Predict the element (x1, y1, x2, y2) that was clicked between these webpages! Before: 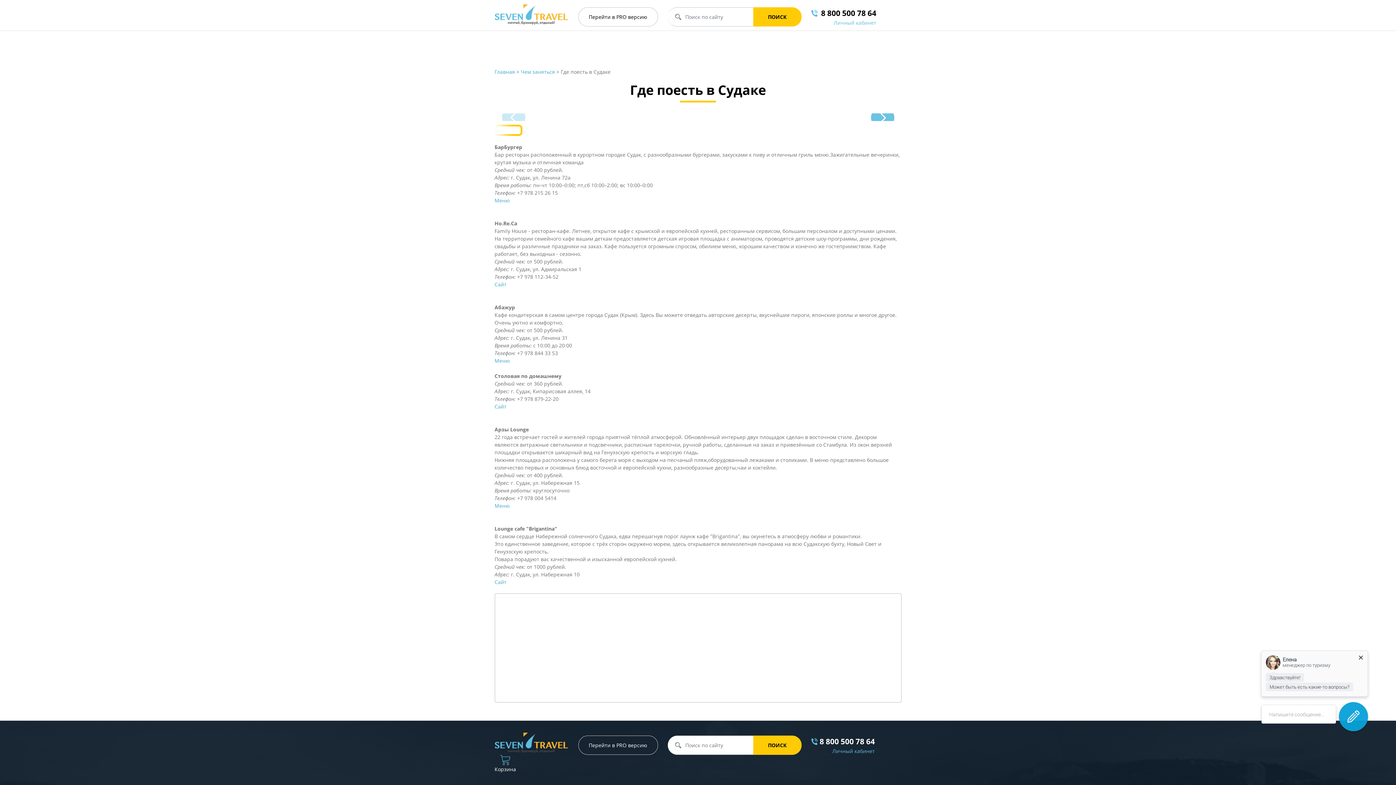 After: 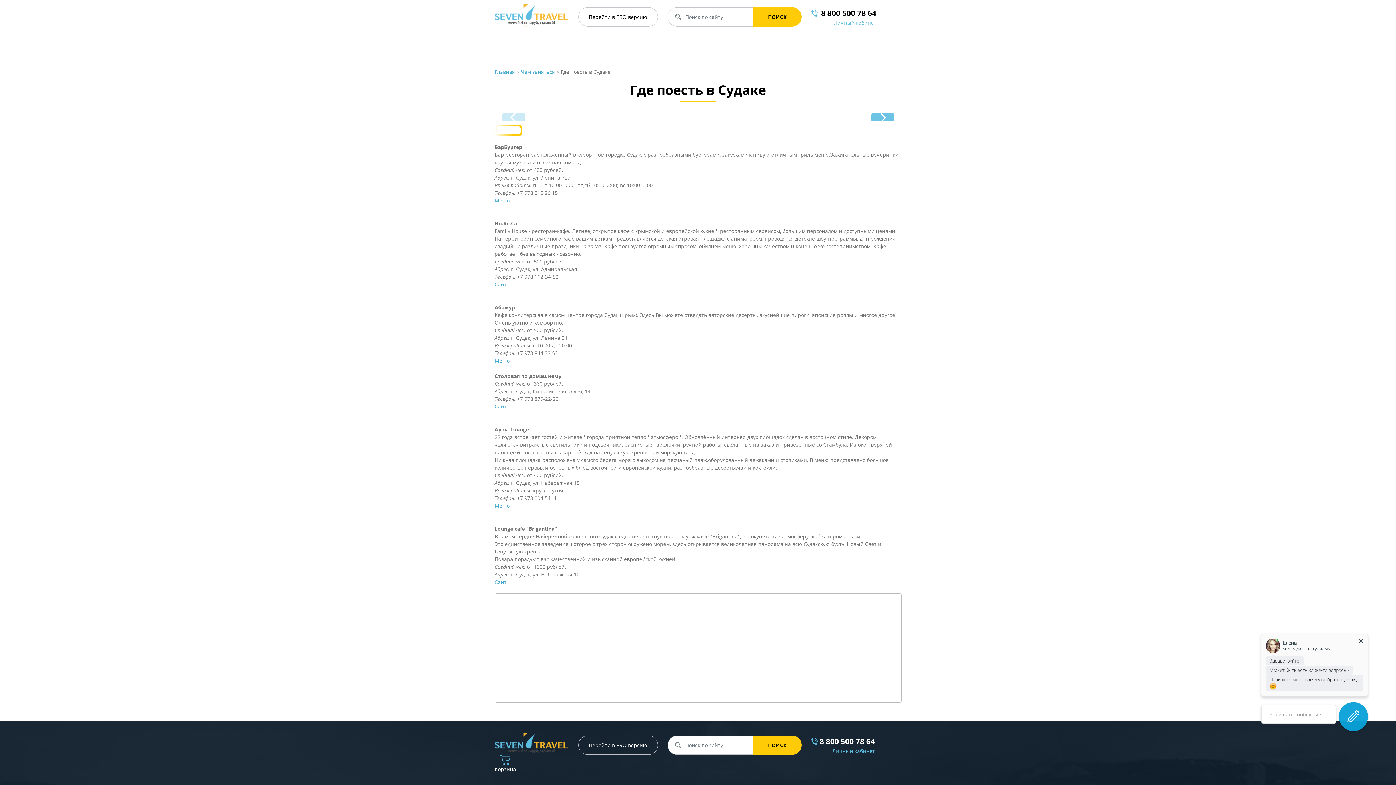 Action: label: 8 800 500 78 64 bbox: (819, 736, 875, 746)